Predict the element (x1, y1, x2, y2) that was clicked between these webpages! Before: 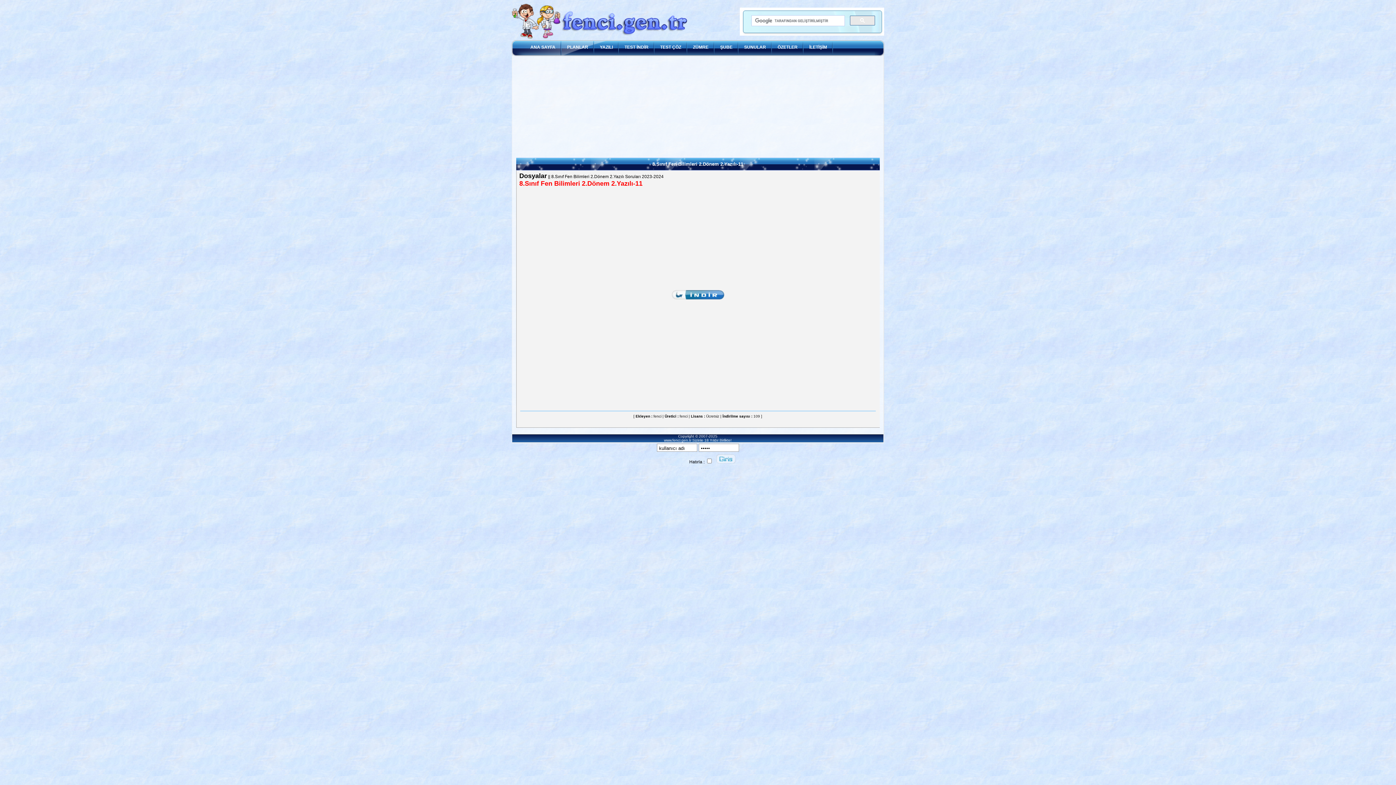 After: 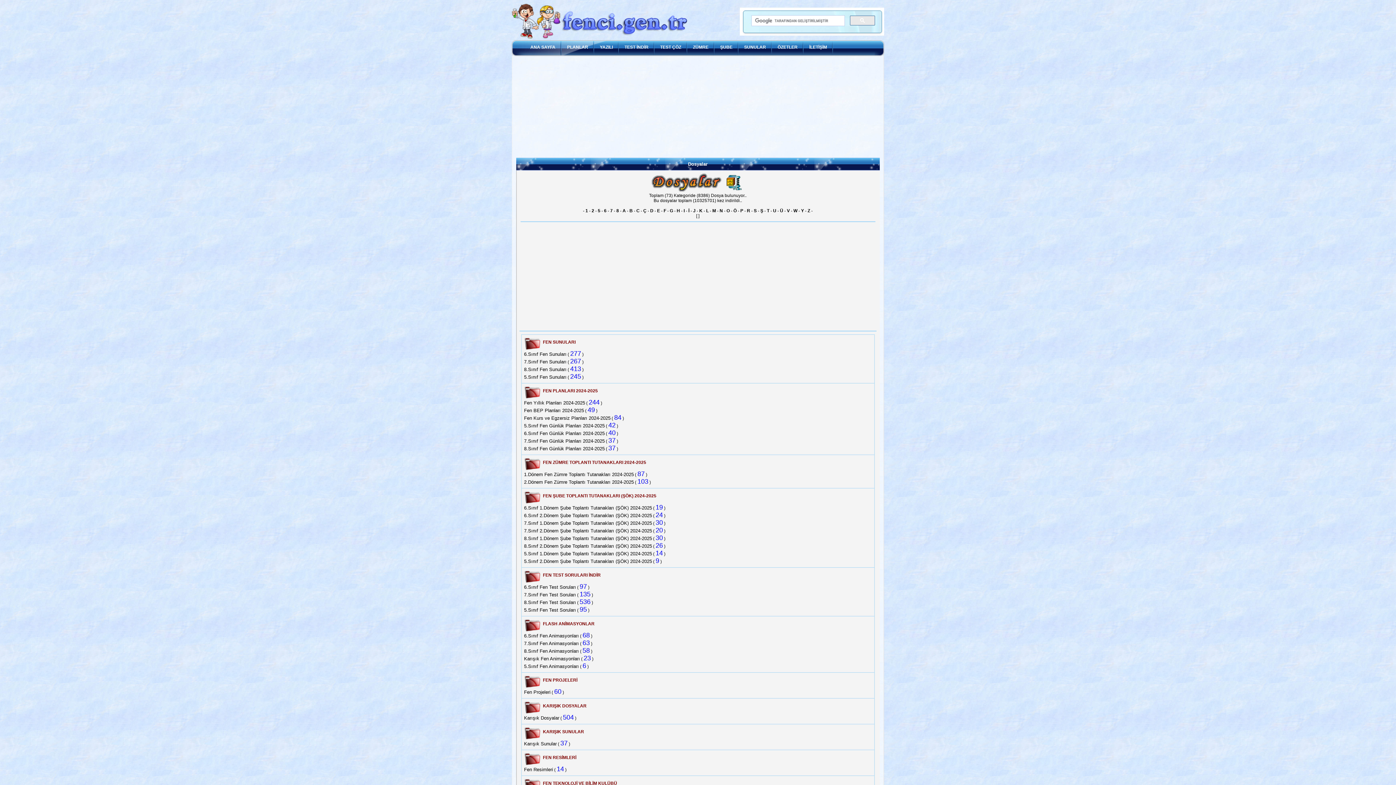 Action: label: Dosyalar bbox: (519, 174, 547, 179)